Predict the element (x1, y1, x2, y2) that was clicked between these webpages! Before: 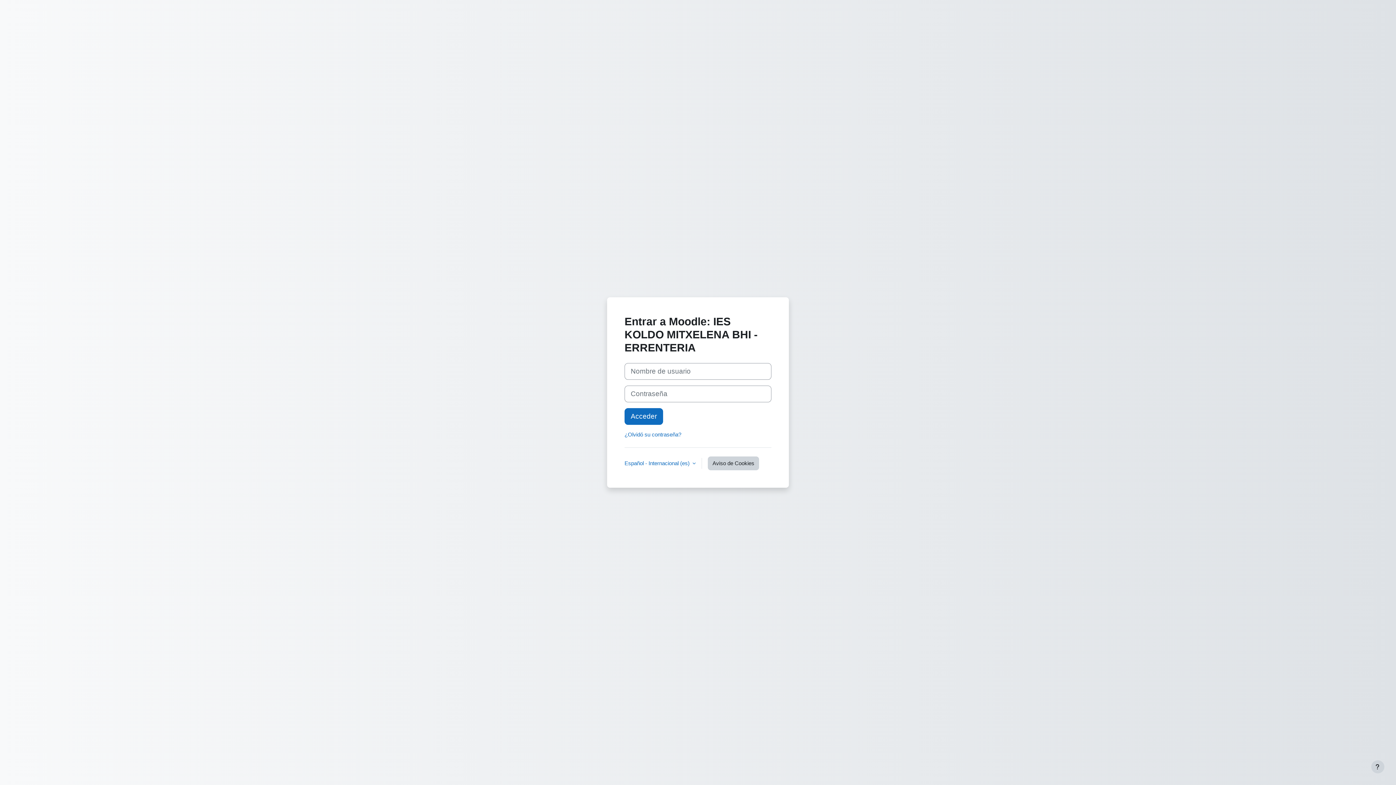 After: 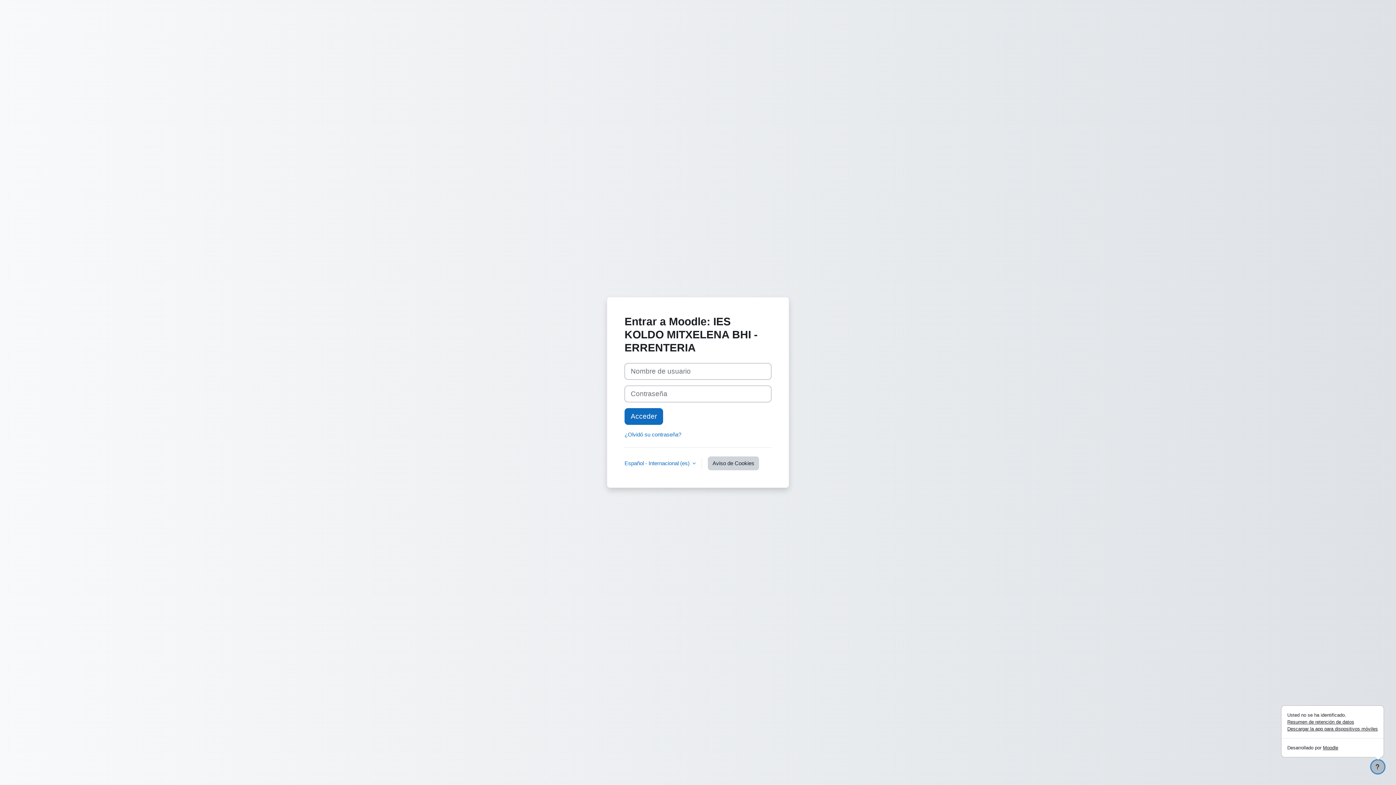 Action: label: Mostrar pie de página bbox: (1371, 760, 1384, 773)